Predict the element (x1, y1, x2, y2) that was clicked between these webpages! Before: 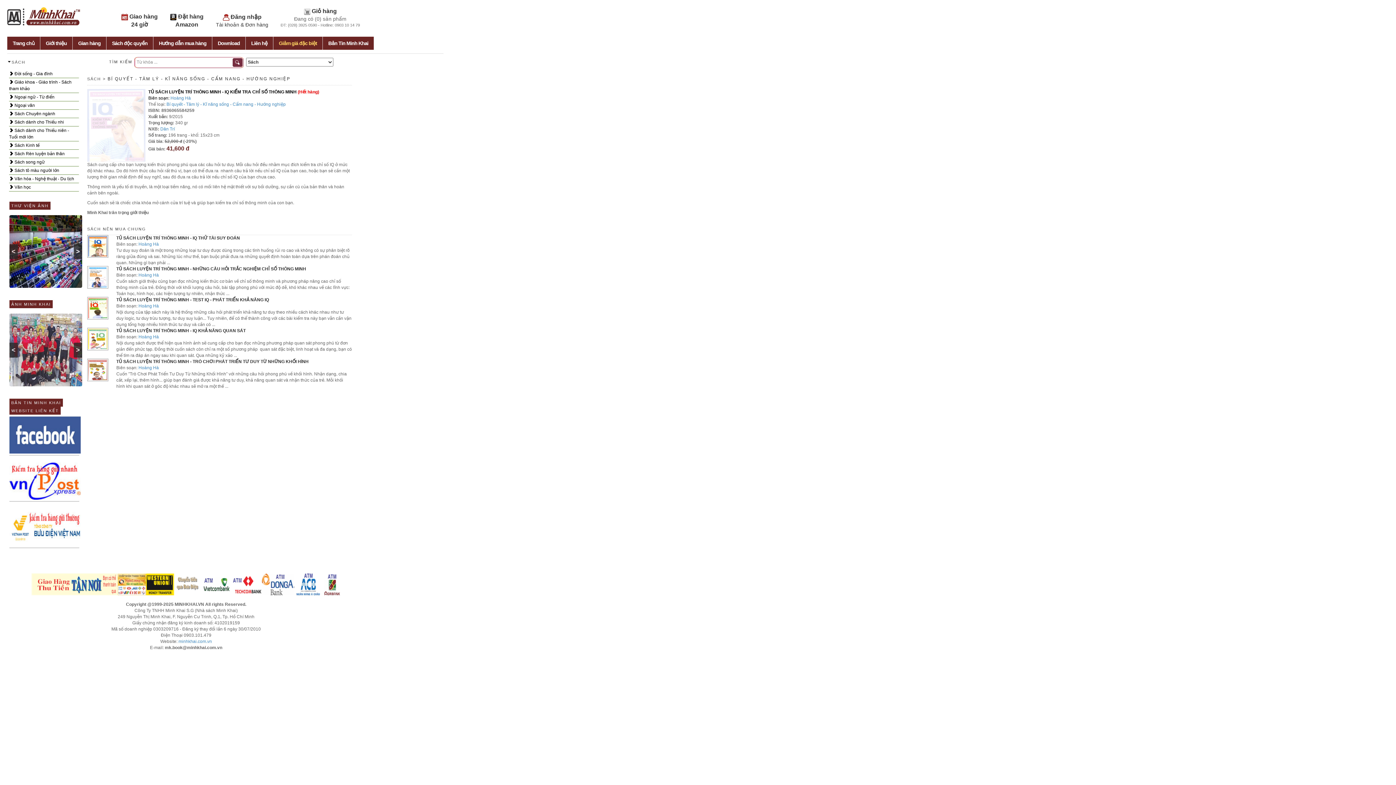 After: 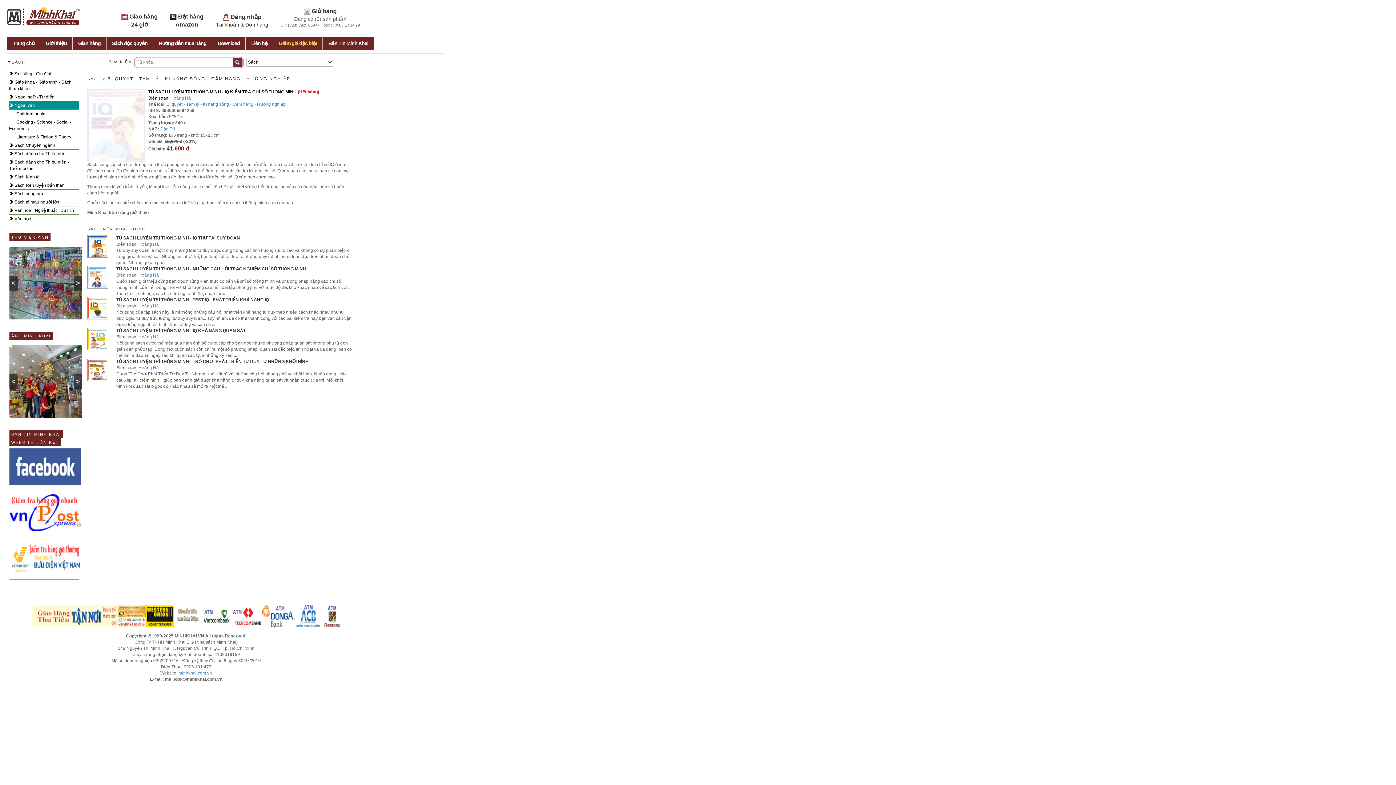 Action: label:  Ngoại văn bbox: (9, 101, 78, 109)